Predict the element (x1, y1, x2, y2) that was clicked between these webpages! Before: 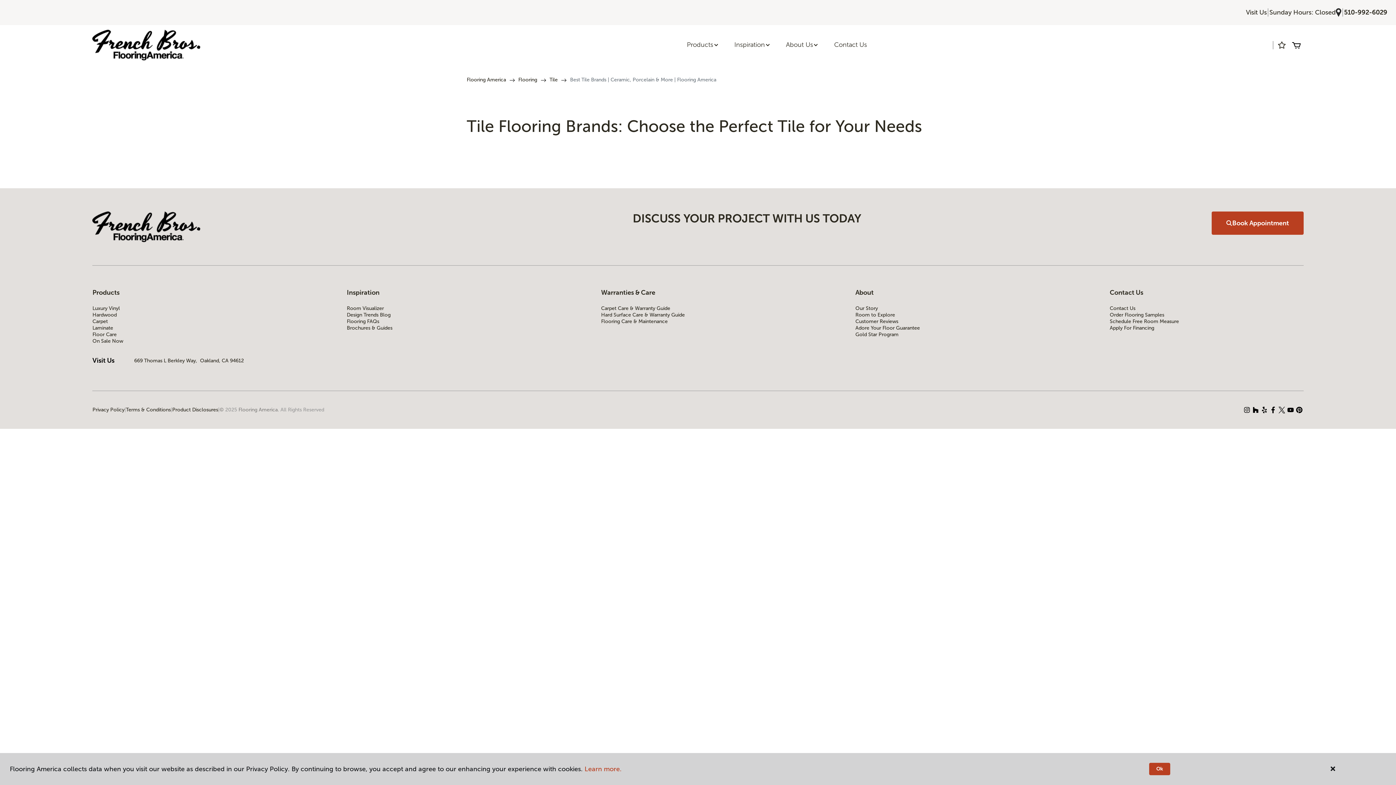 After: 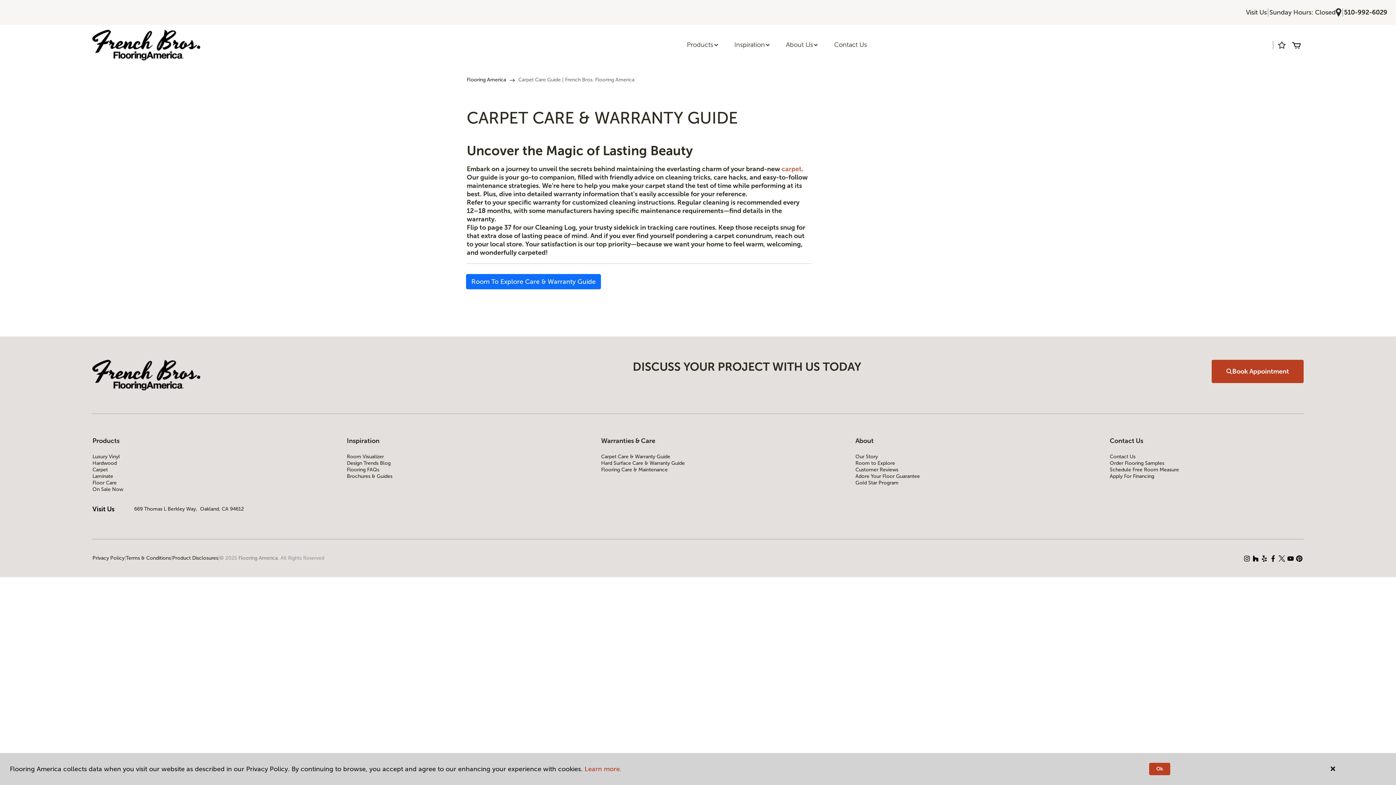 Action: label: Carpet Care & Warranty Guide bbox: (601, 305, 795, 311)